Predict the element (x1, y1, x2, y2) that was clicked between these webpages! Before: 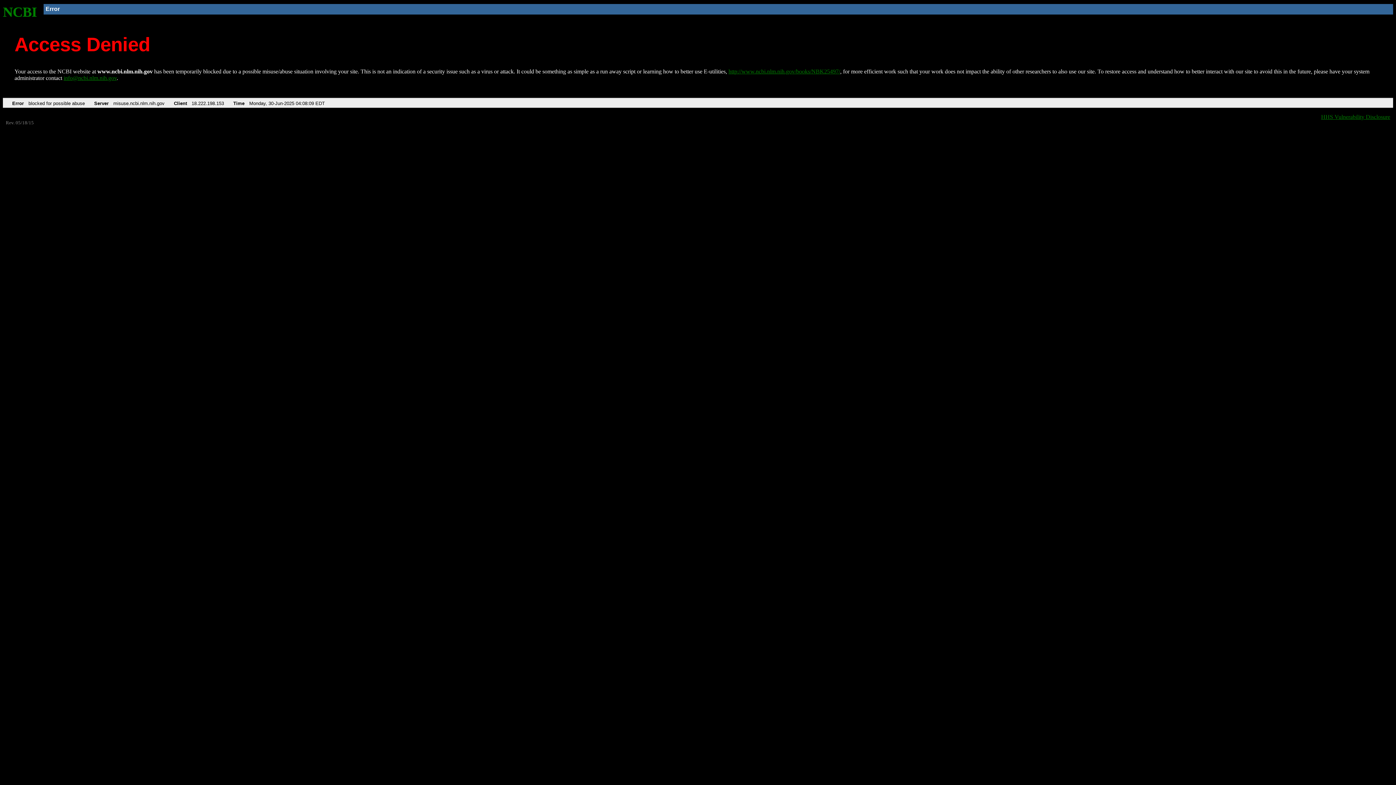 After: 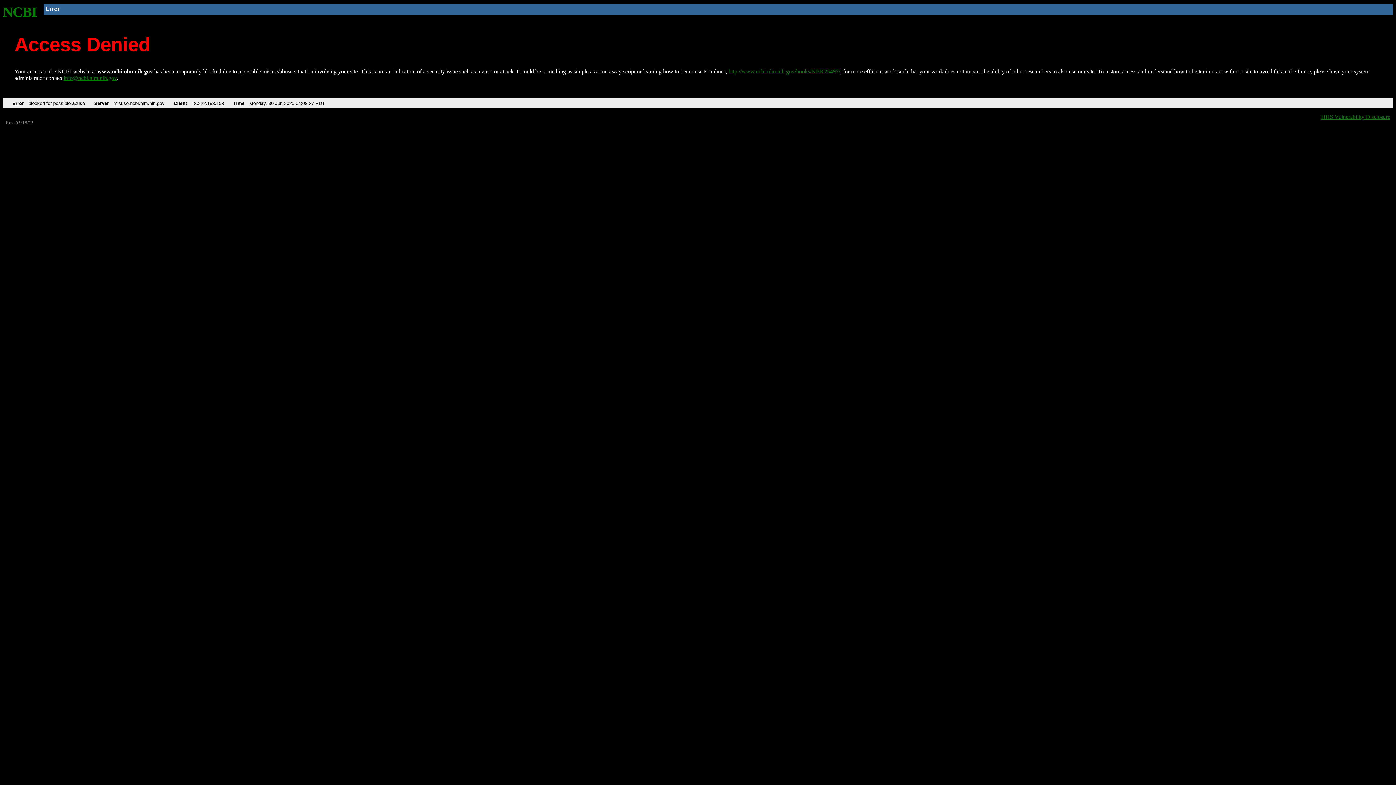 Action: bbox: (2, 4, 37, 19) label: NCBI